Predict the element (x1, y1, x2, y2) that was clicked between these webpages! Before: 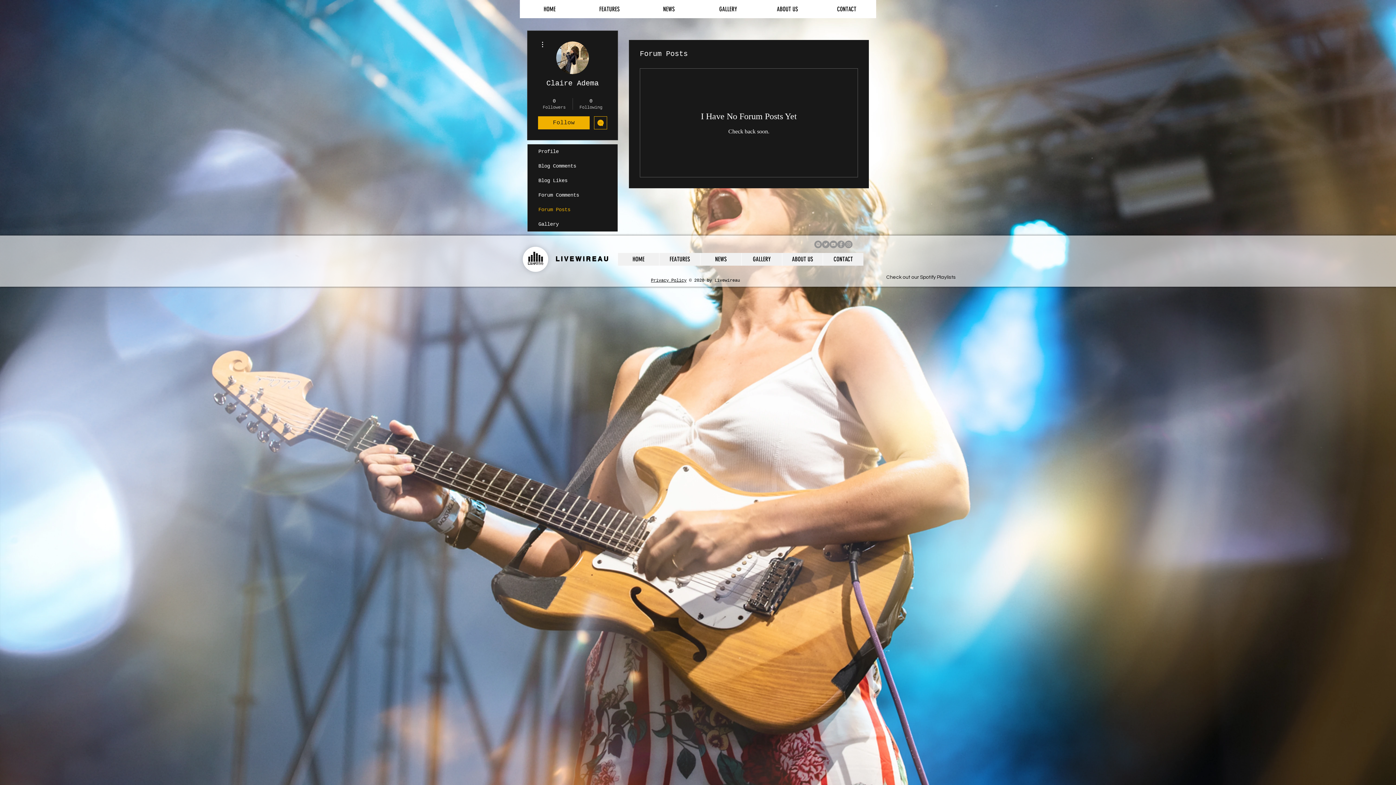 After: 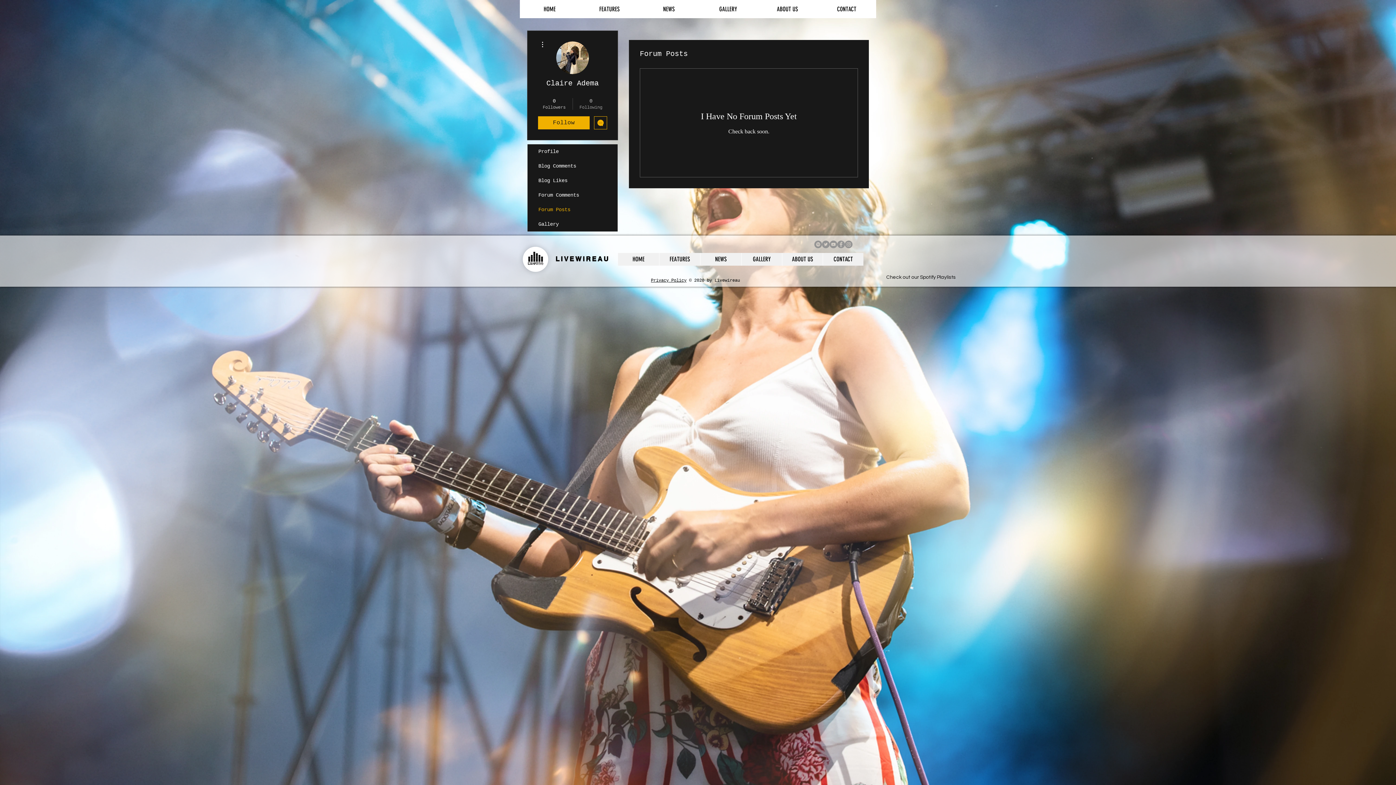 Action: label: 0
Following bbox: (576, 97, 605, 110)